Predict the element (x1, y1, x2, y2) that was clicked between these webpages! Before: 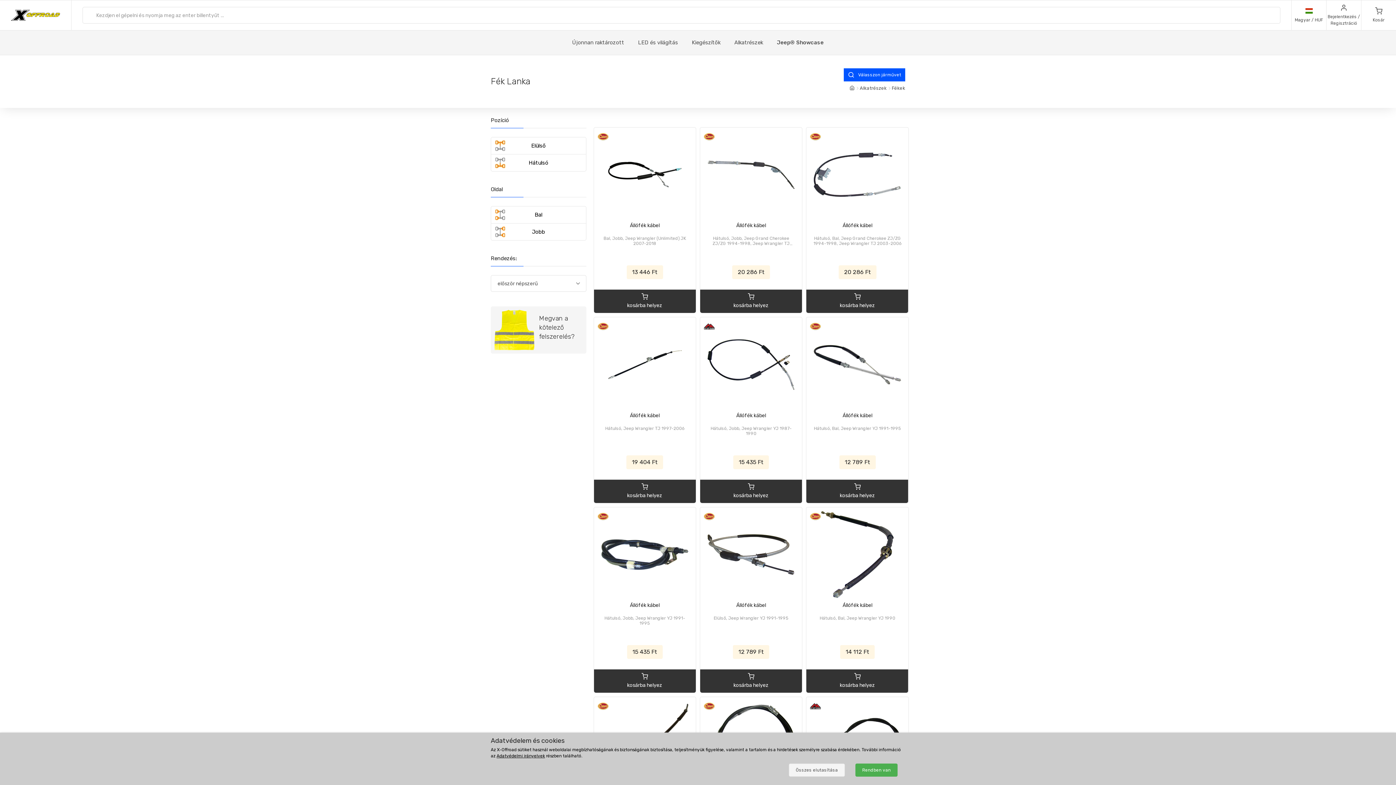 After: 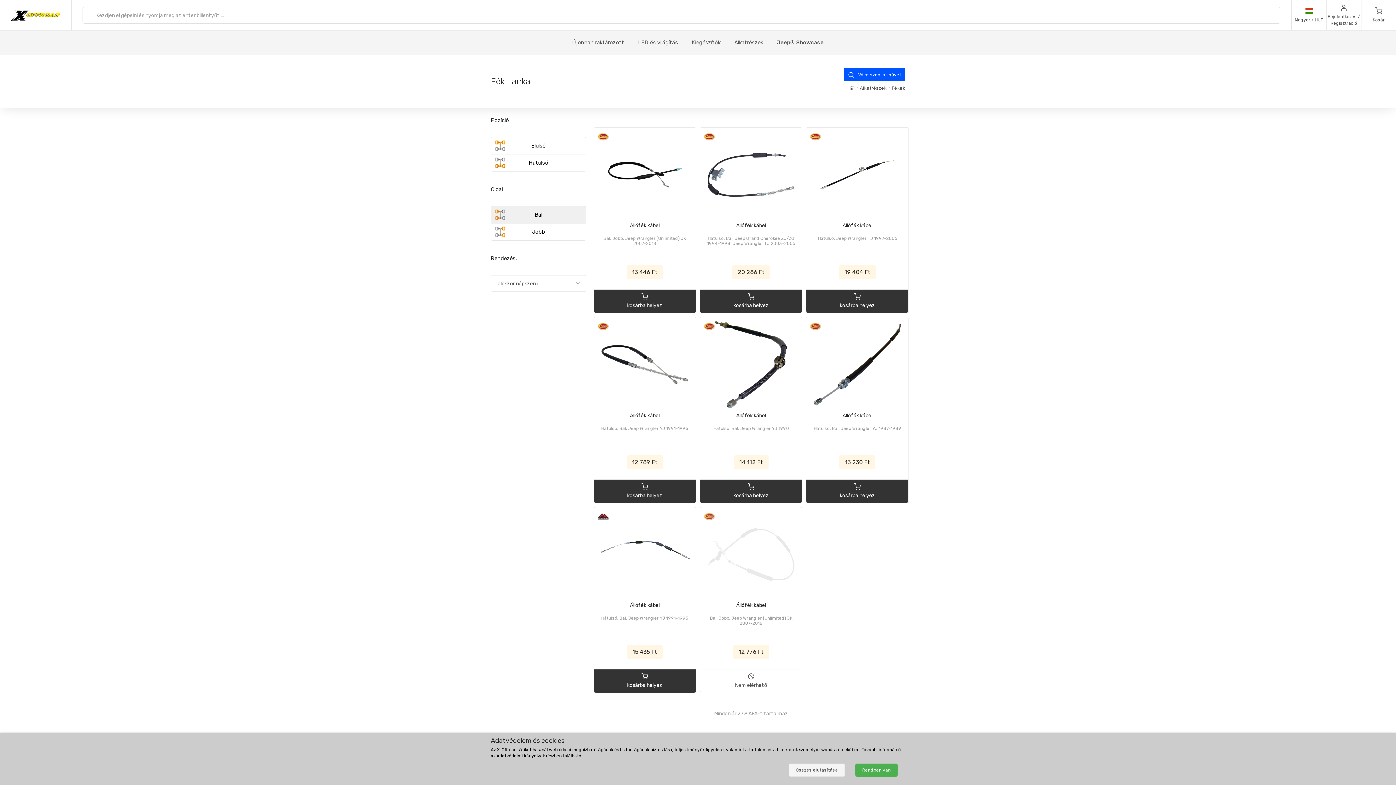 Action: label: Bal bbox: (490, 206, 586, 223)